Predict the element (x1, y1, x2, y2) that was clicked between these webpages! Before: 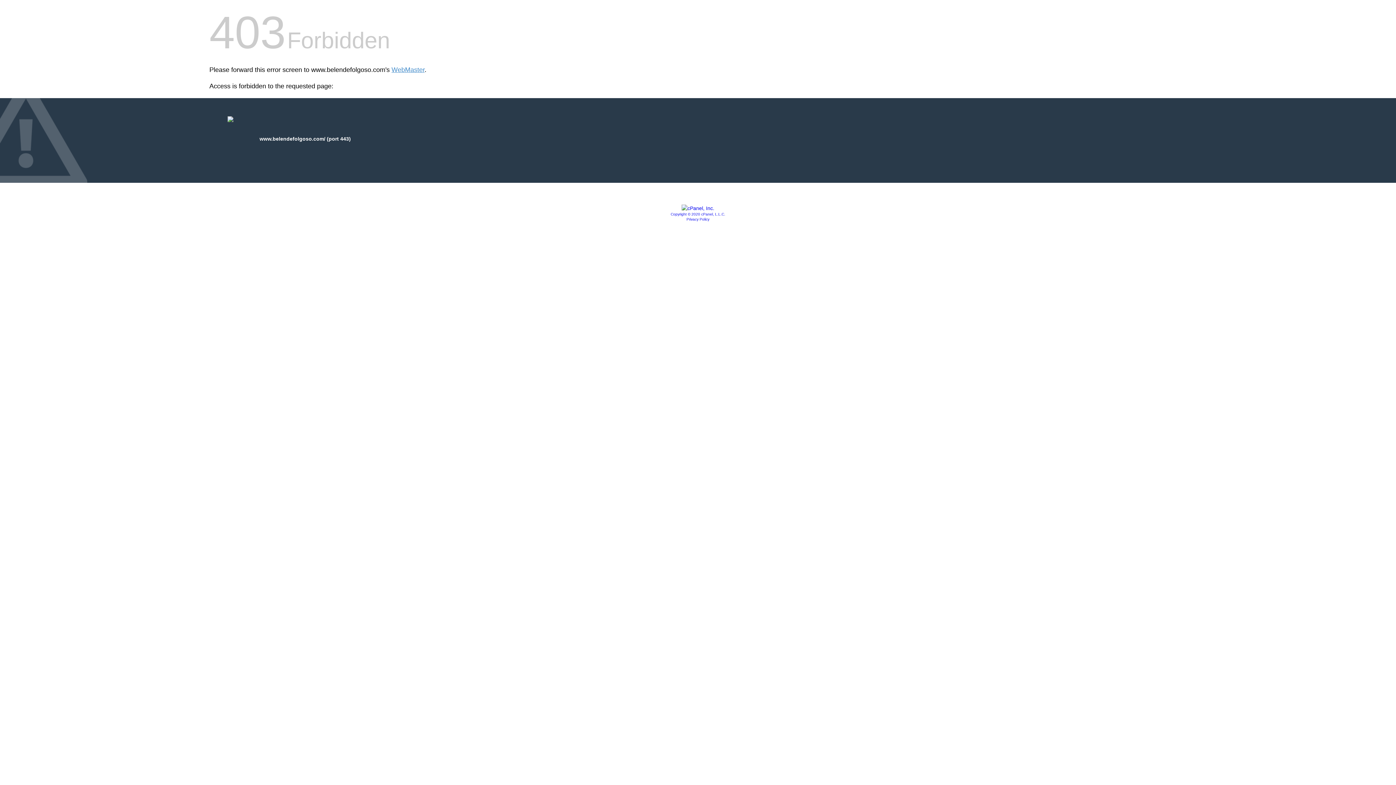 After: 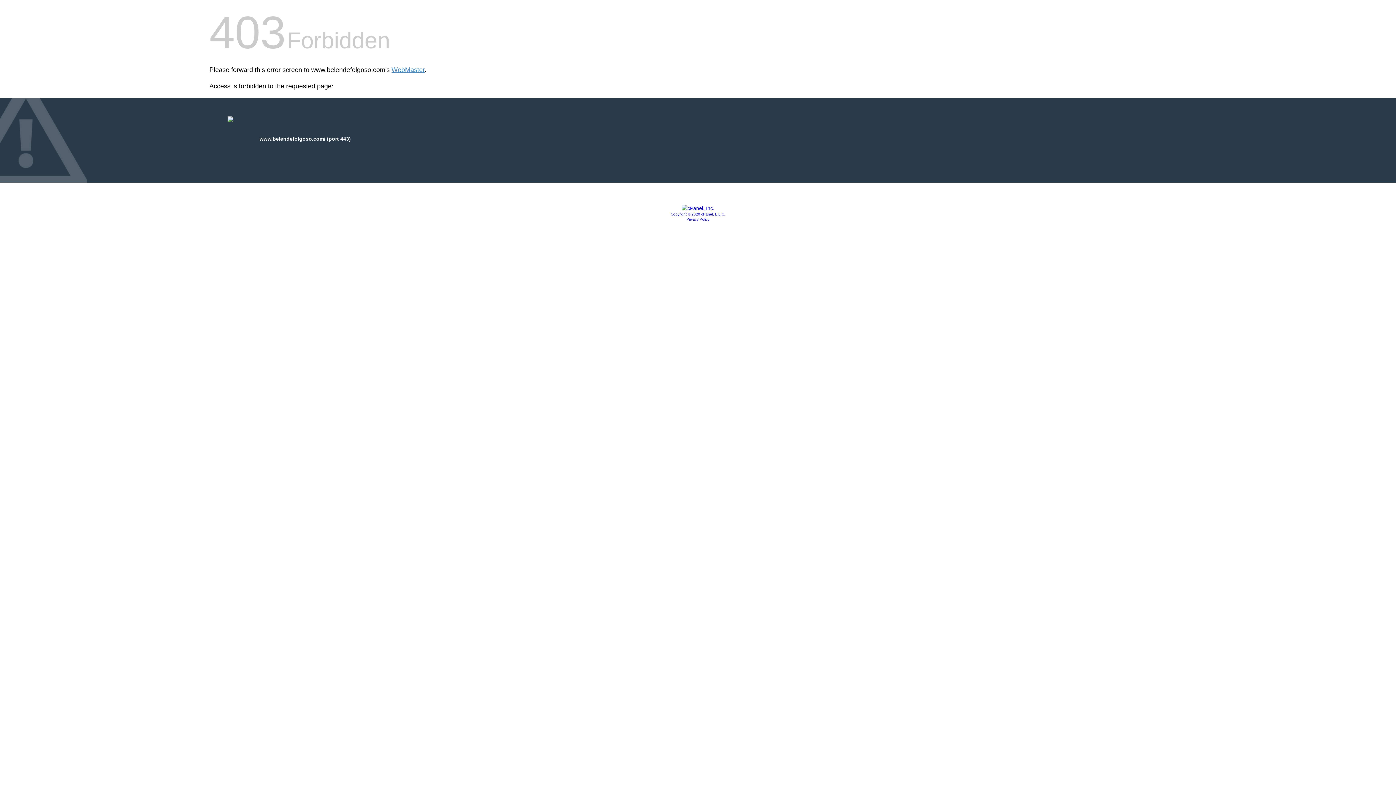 Action: bbox: (670, 212, 725, 216) label: Copyright © 2020 cPanel, L.L.C.